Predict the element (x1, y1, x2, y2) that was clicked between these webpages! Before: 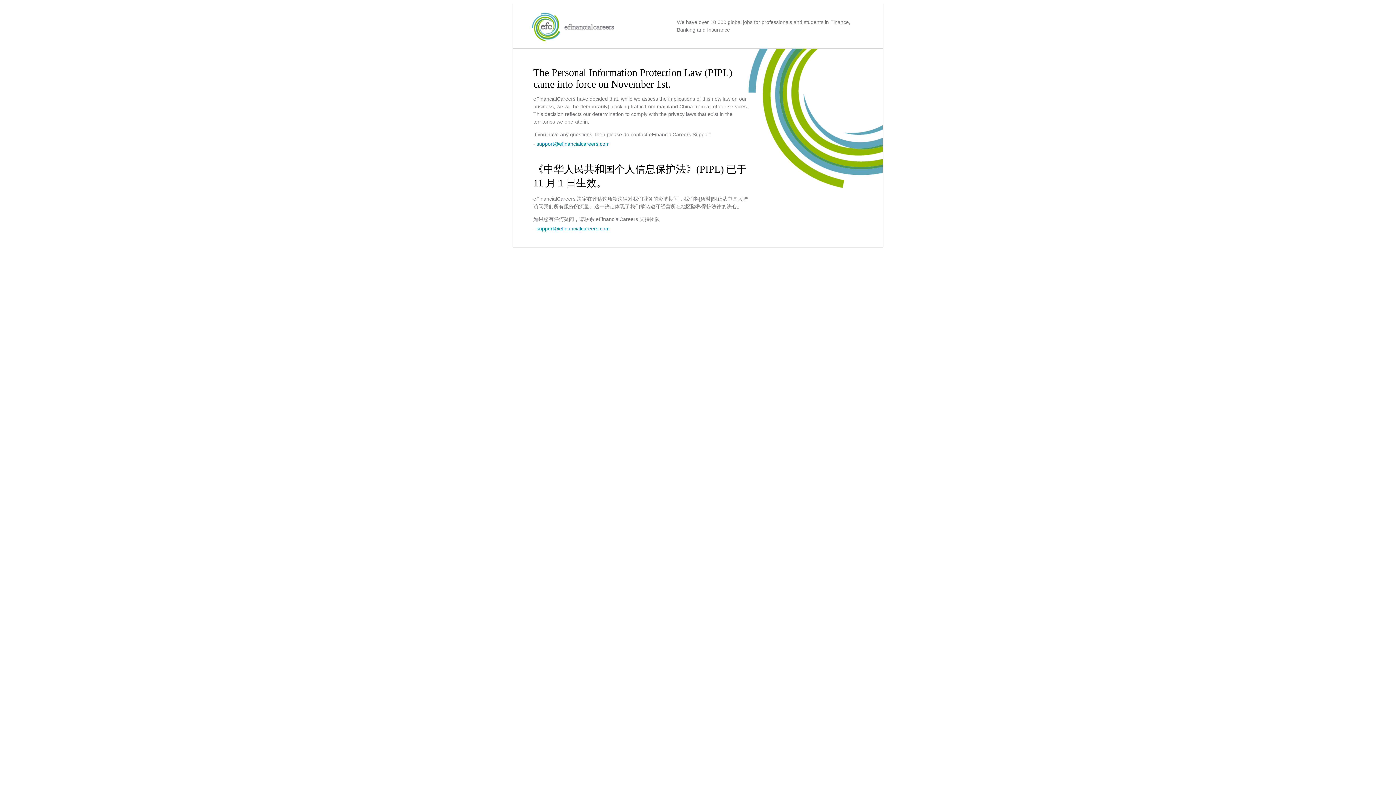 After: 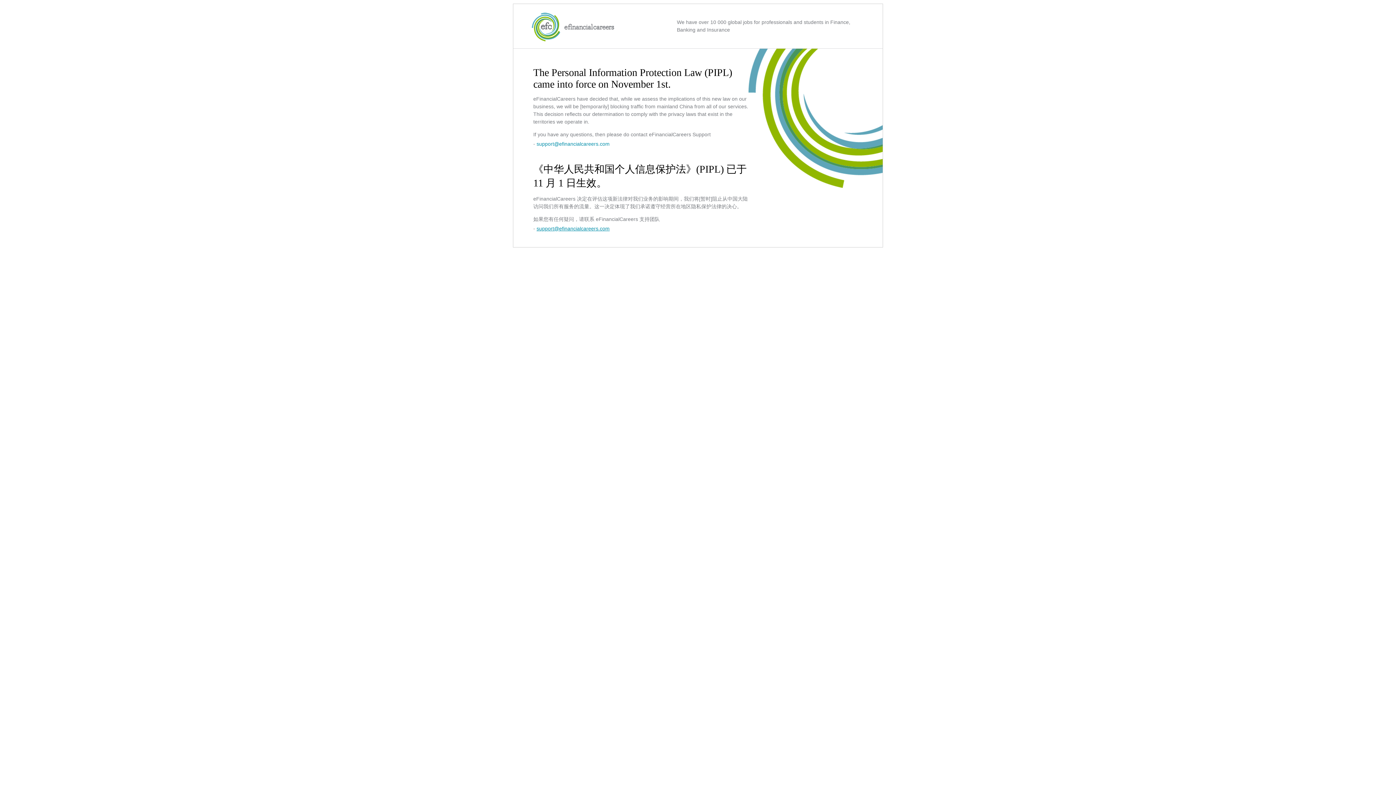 Action: label: support@efinancialcareers.com bbox: (536, 225, 609, 231)